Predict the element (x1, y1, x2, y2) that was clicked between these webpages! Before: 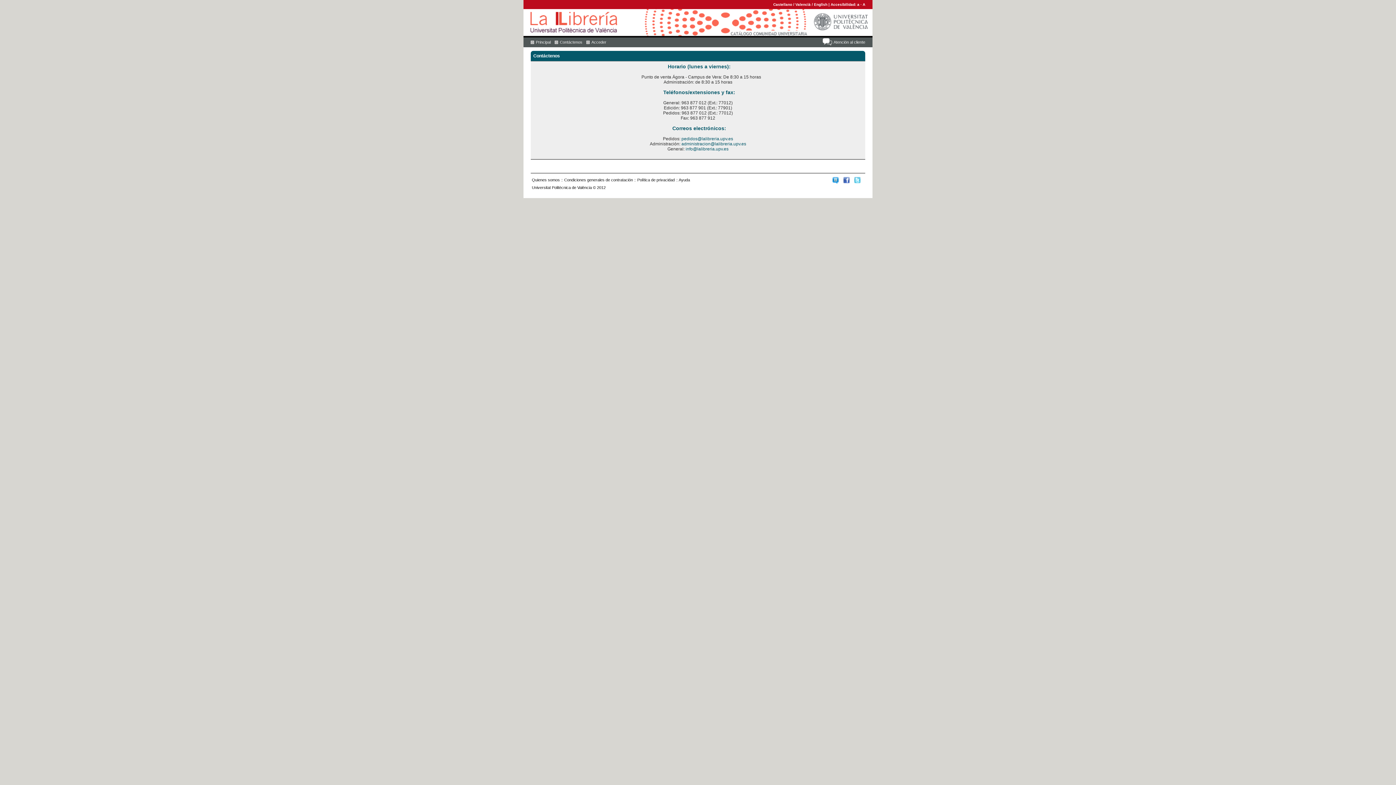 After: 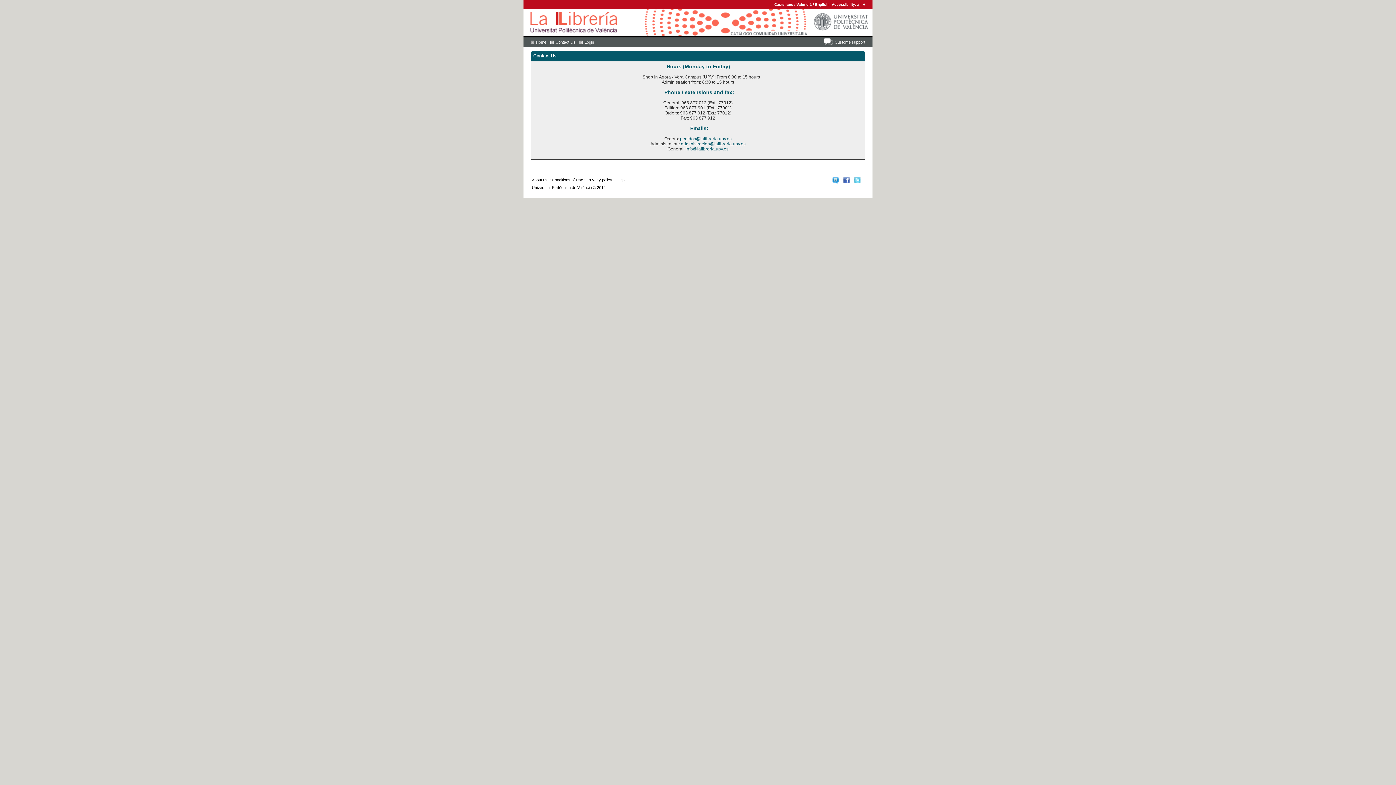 Action: label: English bbox: (814, 2, 827, 6)